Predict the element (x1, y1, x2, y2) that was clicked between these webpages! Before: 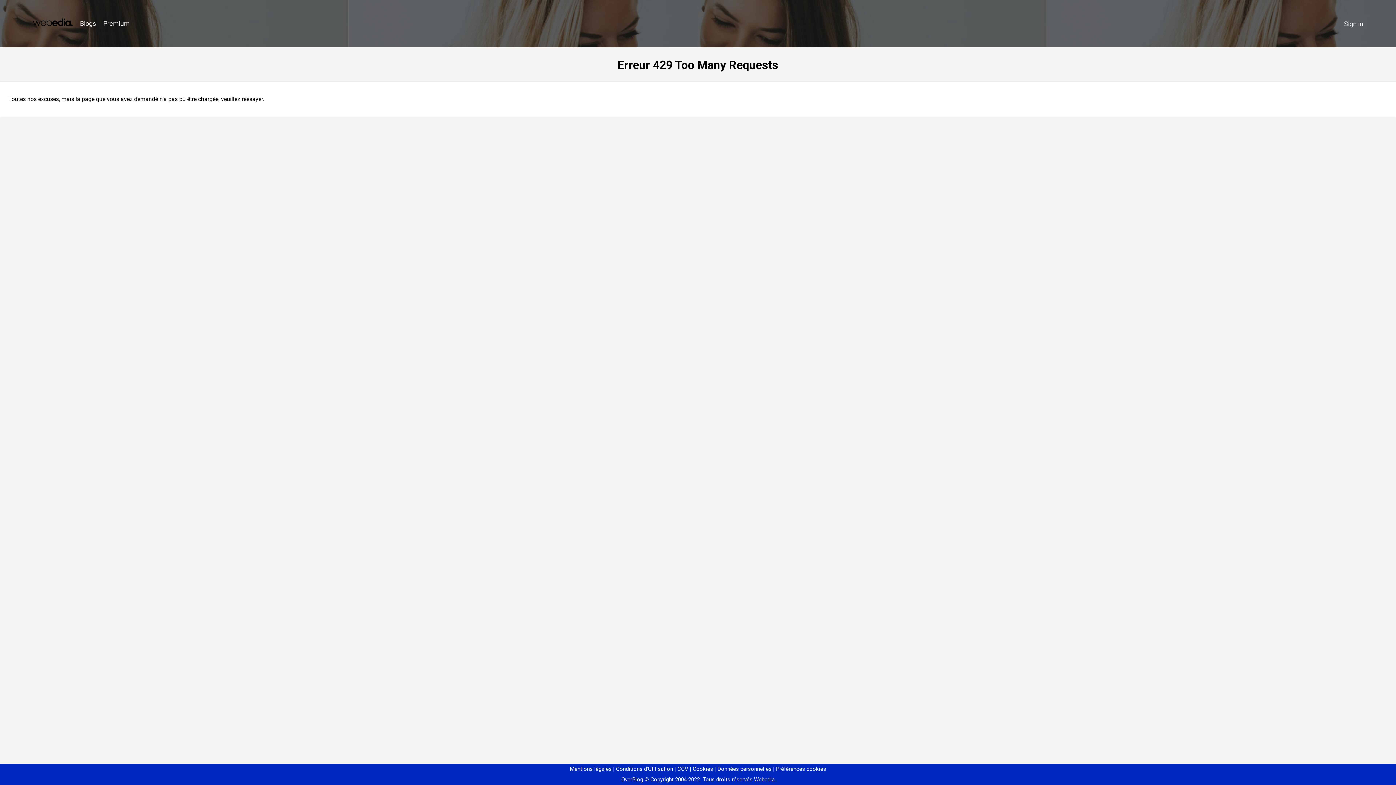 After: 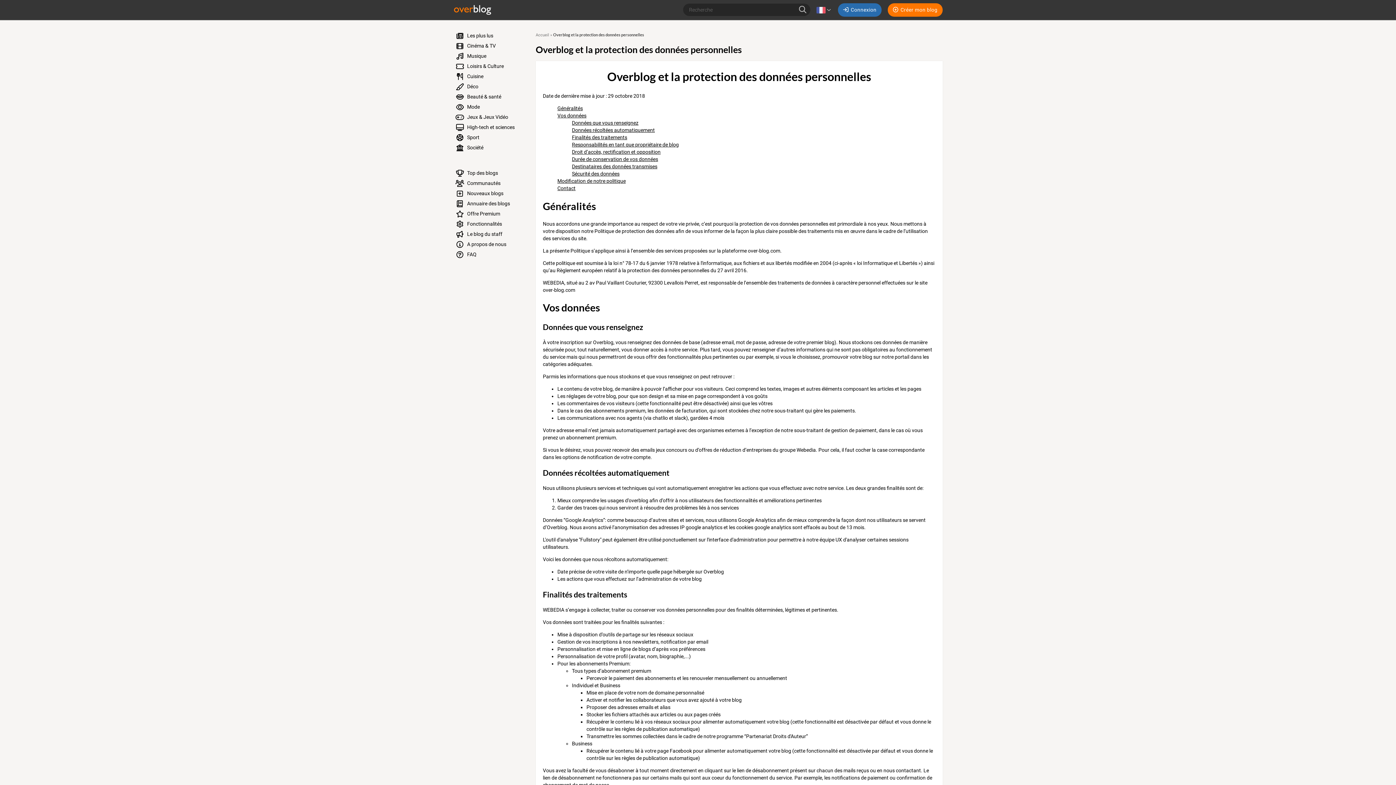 Action: label: Données personnelles bbox: (714, 766, 771, 772)